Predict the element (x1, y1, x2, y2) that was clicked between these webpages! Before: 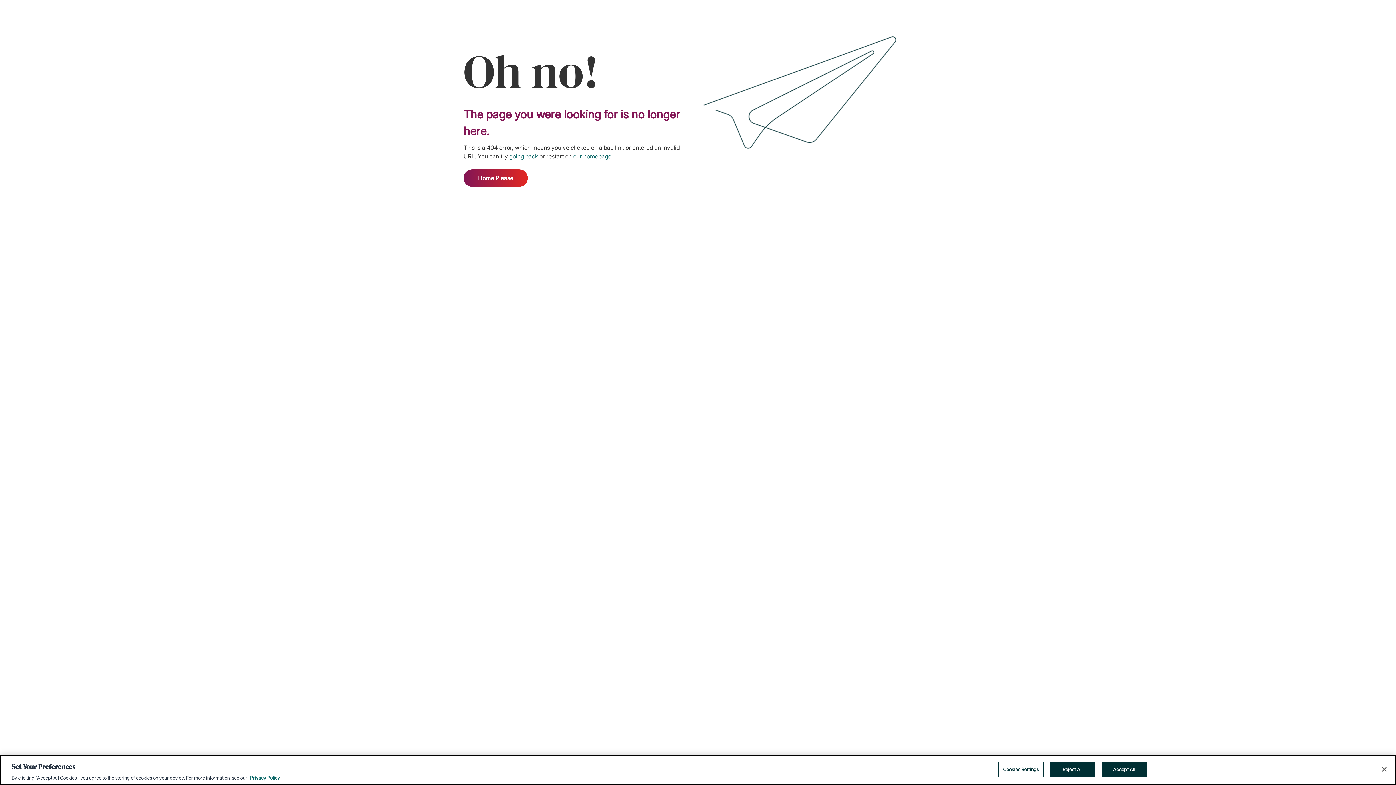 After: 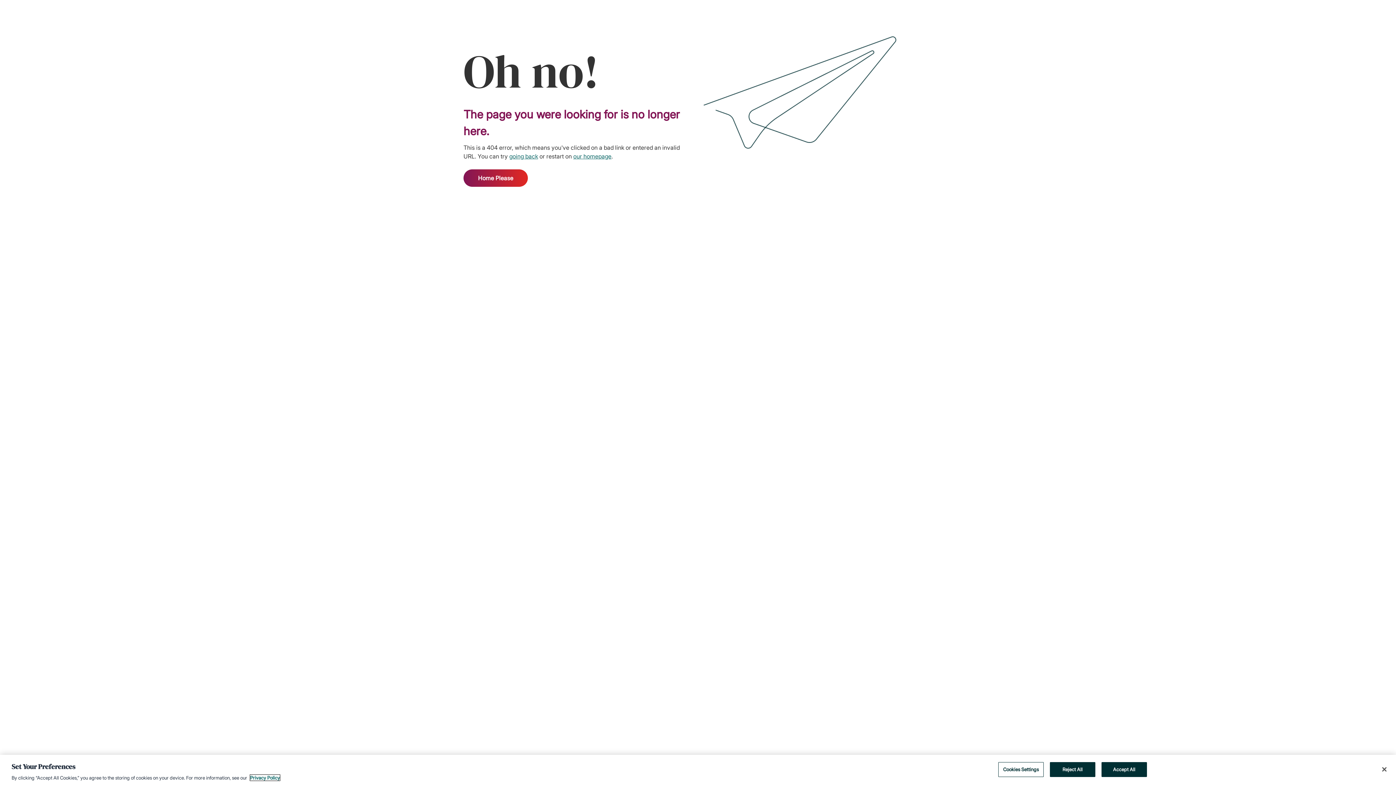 Action: label: More information about your privacy, opens in a new tab bbox: (250, 775, 280, 781)